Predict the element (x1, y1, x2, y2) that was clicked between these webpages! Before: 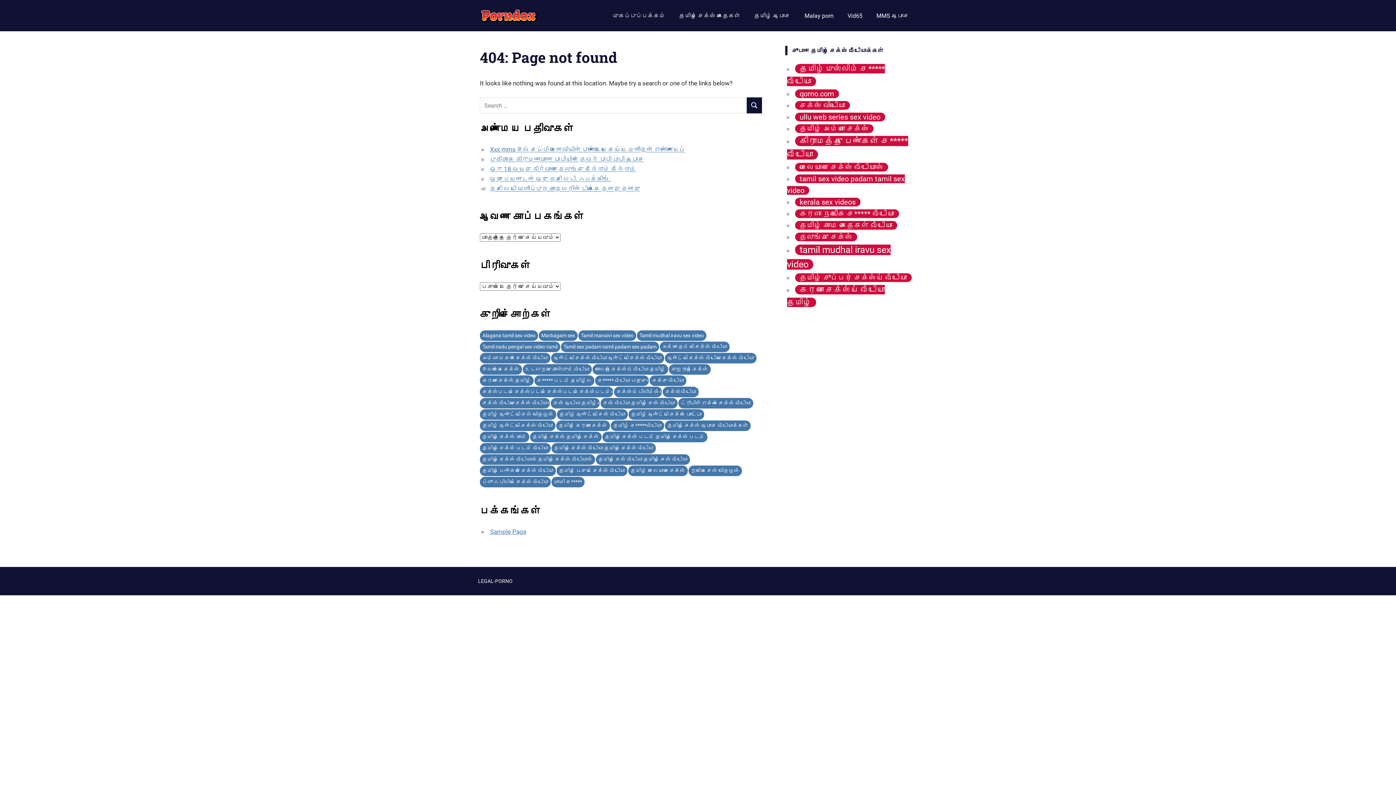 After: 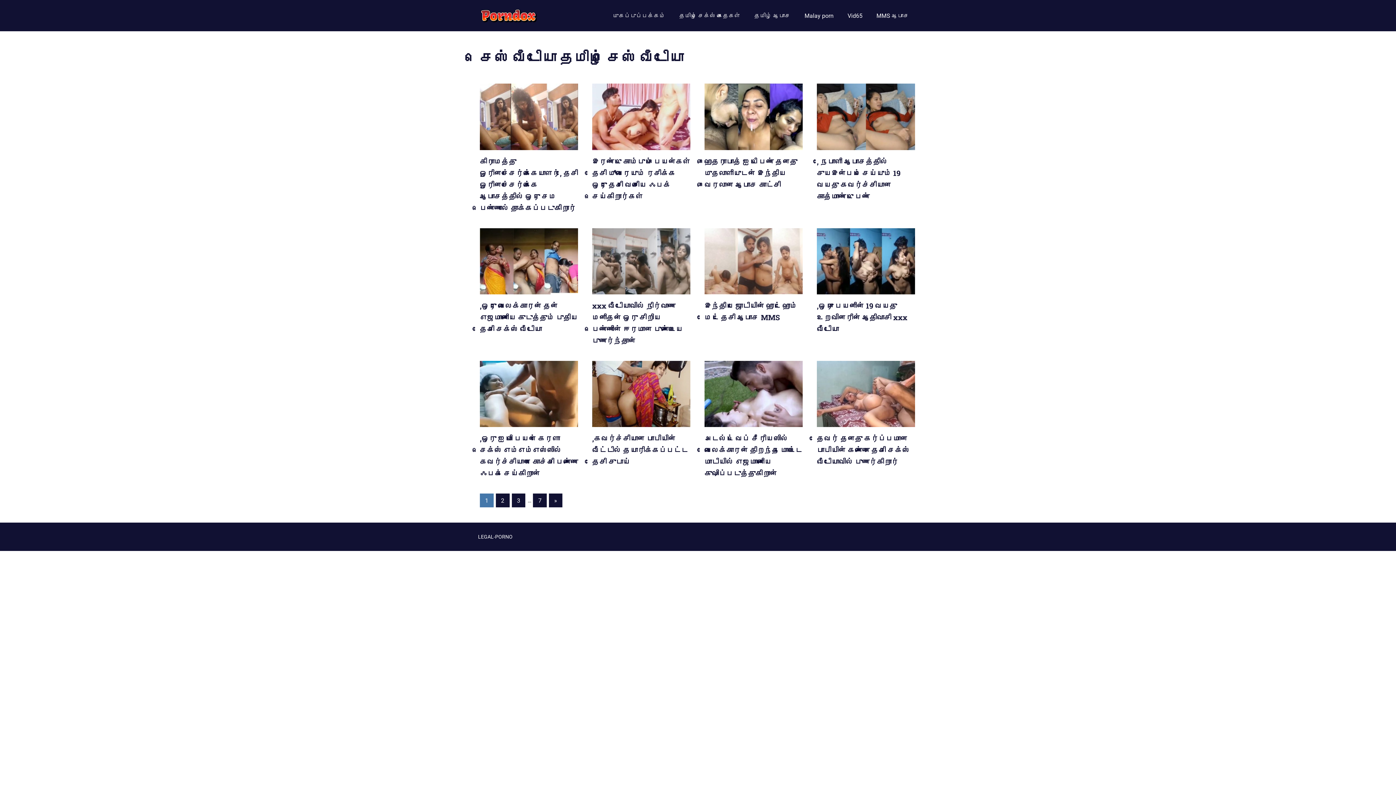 Action: label: செஸ் வீடியோ தமிழ் செஸ் வீடியோ (73 items) bbox: (600, 398, 677, 408)